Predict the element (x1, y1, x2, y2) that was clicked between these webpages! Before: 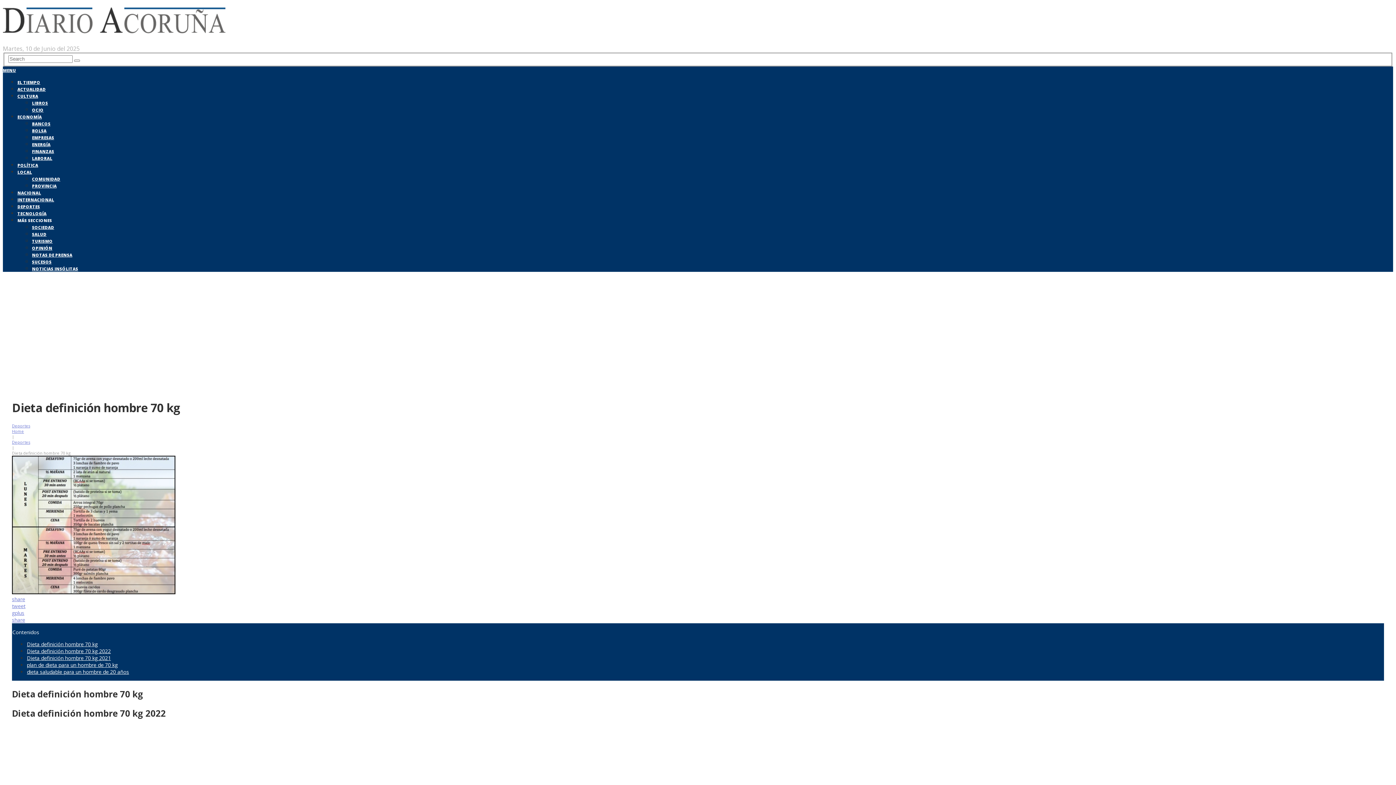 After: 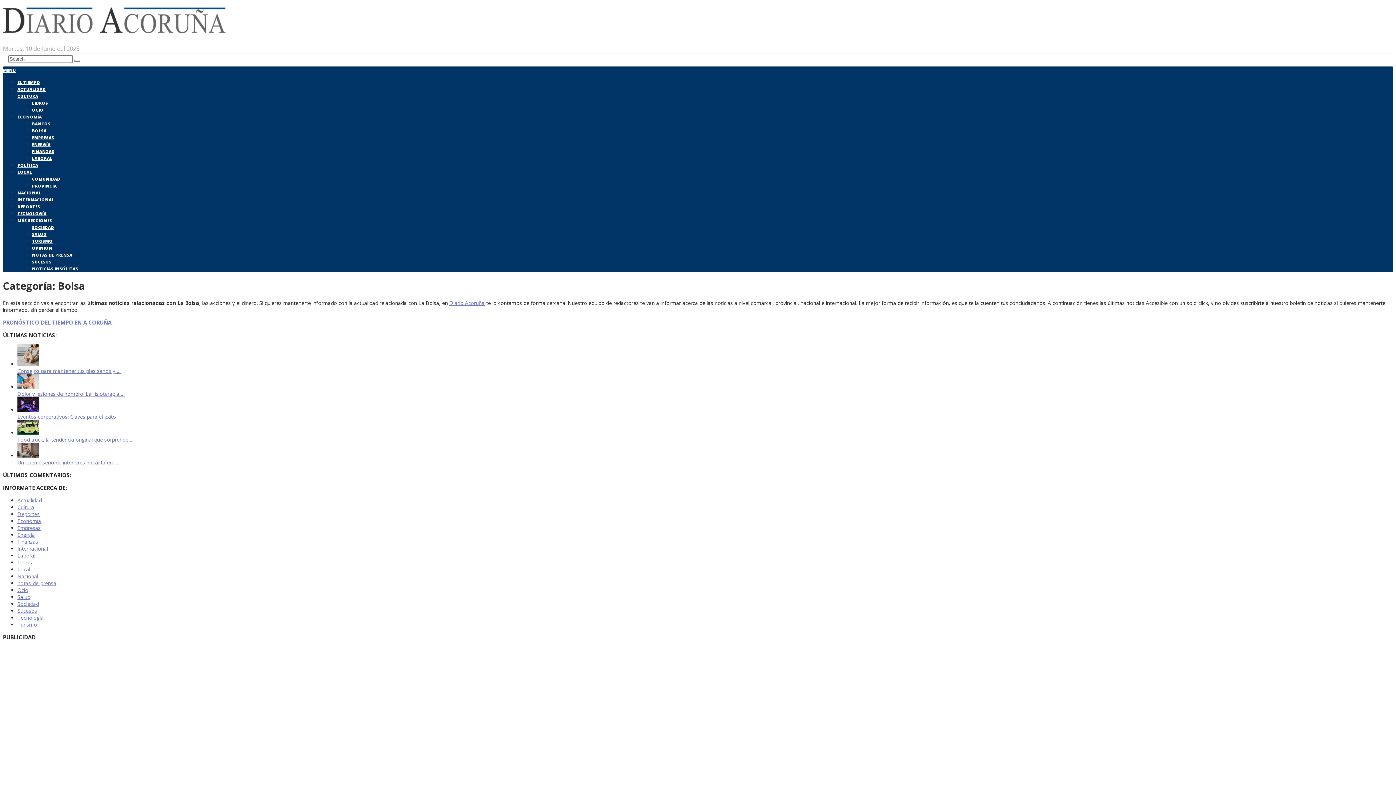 Action: bbox: (32, 128, 46, 133) label: BOLSA